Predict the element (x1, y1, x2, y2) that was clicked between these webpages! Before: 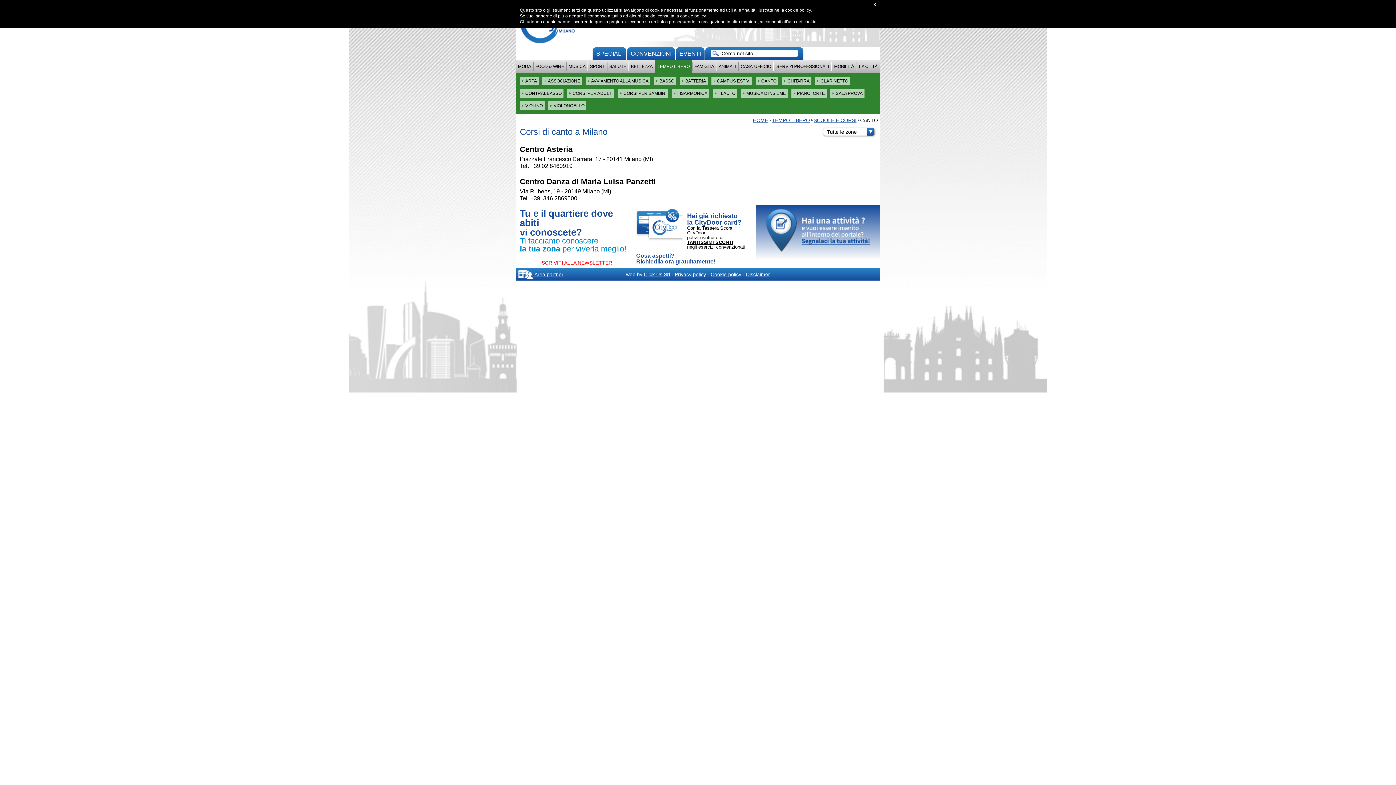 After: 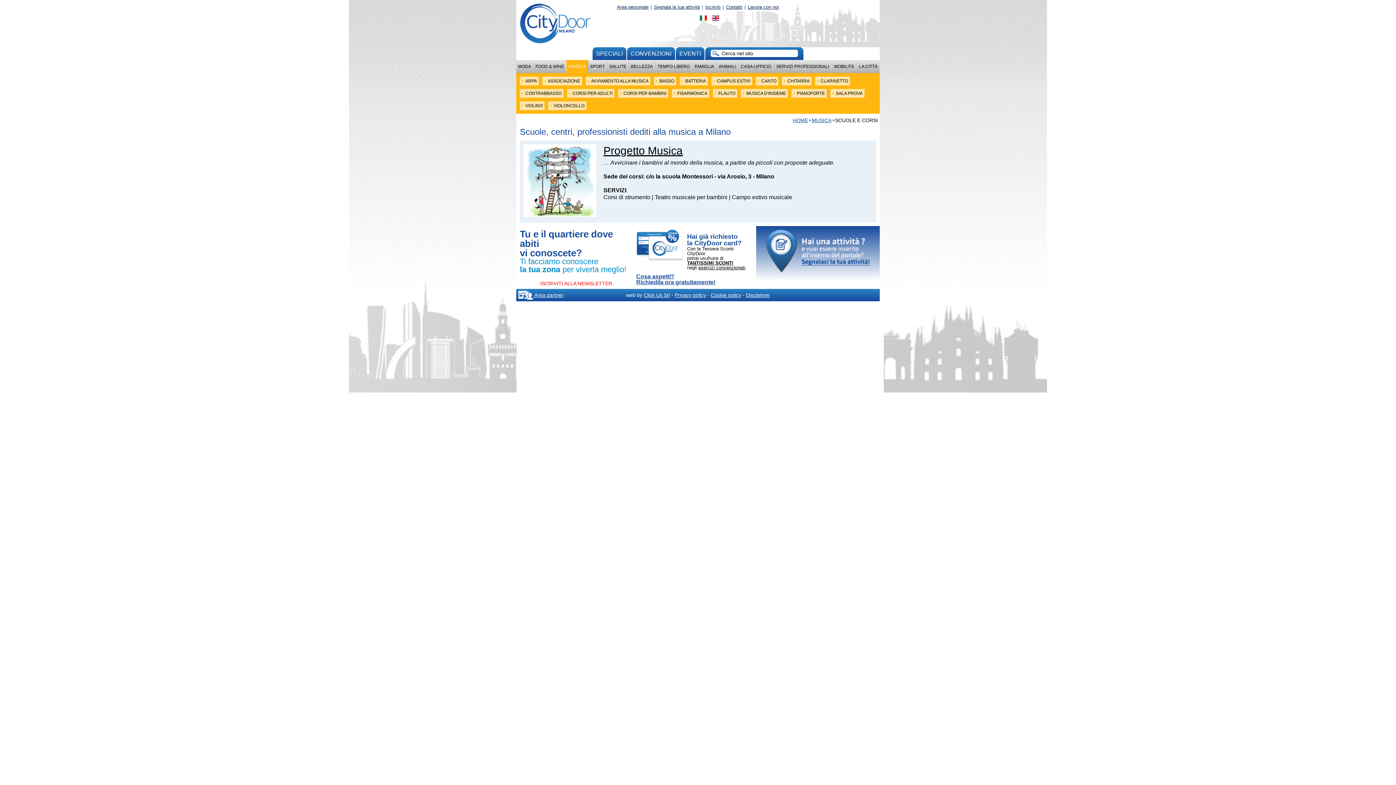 Action: label: SCUOLE E CORSI bbox: (813, 117, 856, 123)